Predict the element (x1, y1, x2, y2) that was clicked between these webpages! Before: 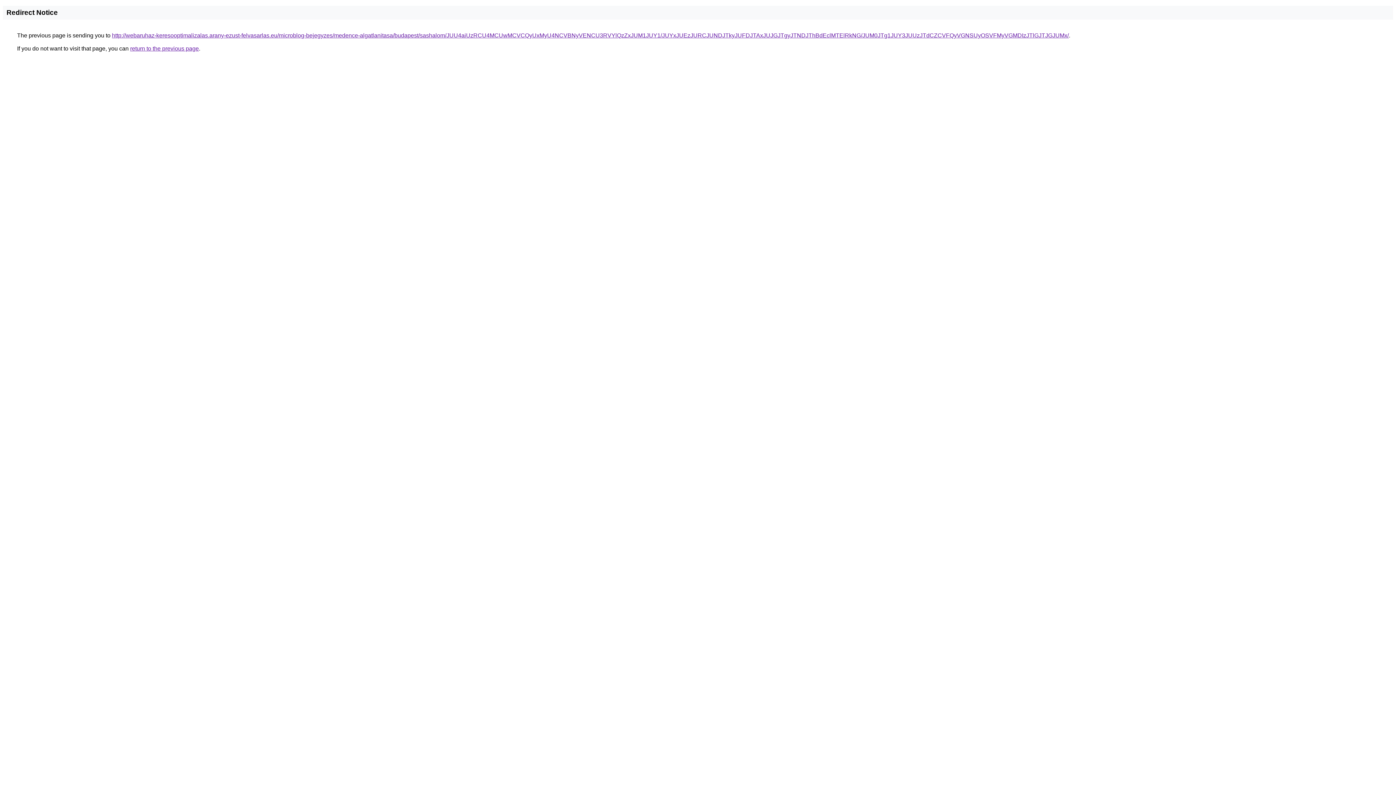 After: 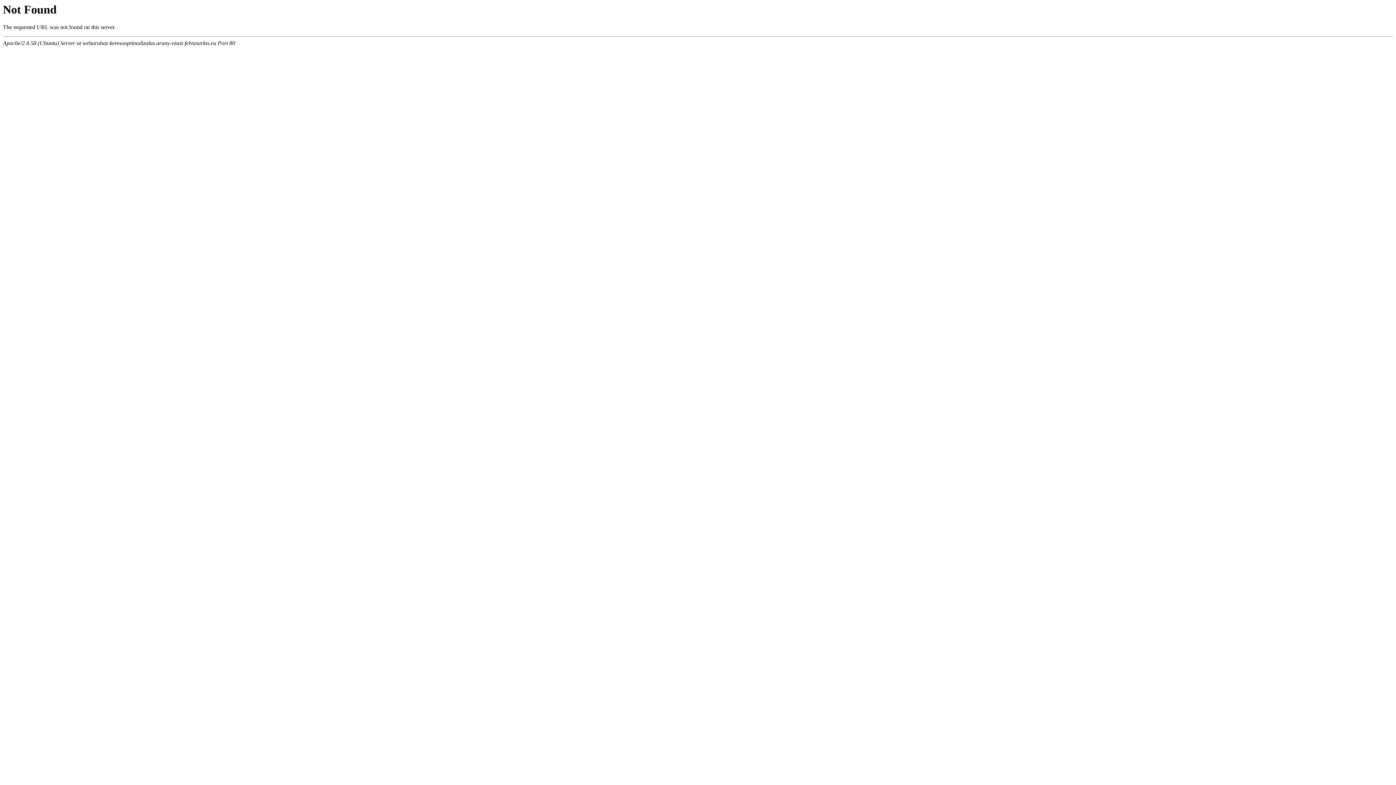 Action: bbox: (112, 32, 1069, 38) label: http://webaruhaz-keresooptimalizalas.arany-ezust-felvasarlas.eu/microblog-bejegyzes/medence-algatlanitasa/budapest/sashalom/JUU4aiUzRCU4MCUwMCVCQyUxMyU4NCVBNyVENCU3RVYlQzZxJUM1JUY1/JUYxJUEzJURCJUNDJTkyJUFDJTAxJUJGJTgyJTNDJThBdEclMTElRkNG/JUM0JTg1JUY3JUUzJTdCZCVFQyVGNSUyOSVFMyVGMDIzJTlGJTJGJUMx/